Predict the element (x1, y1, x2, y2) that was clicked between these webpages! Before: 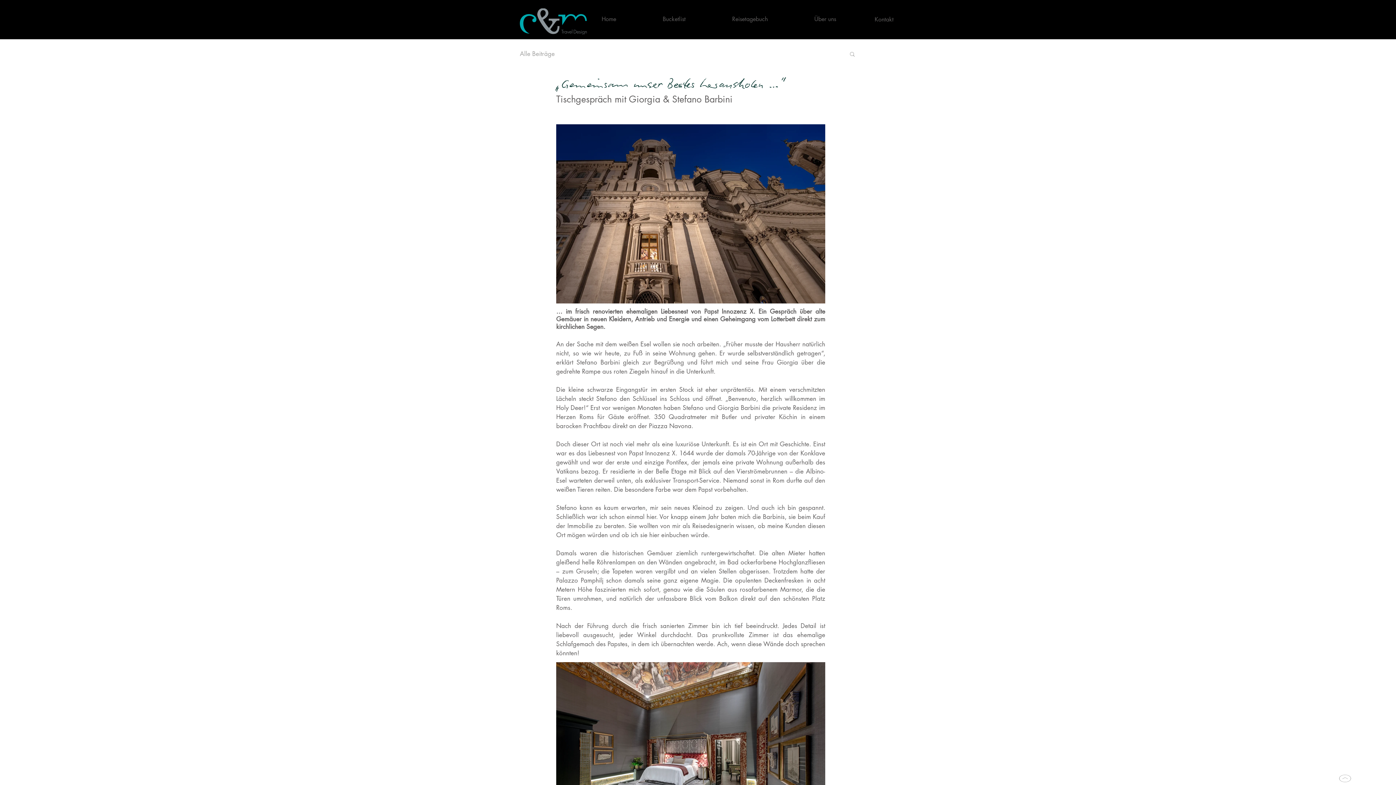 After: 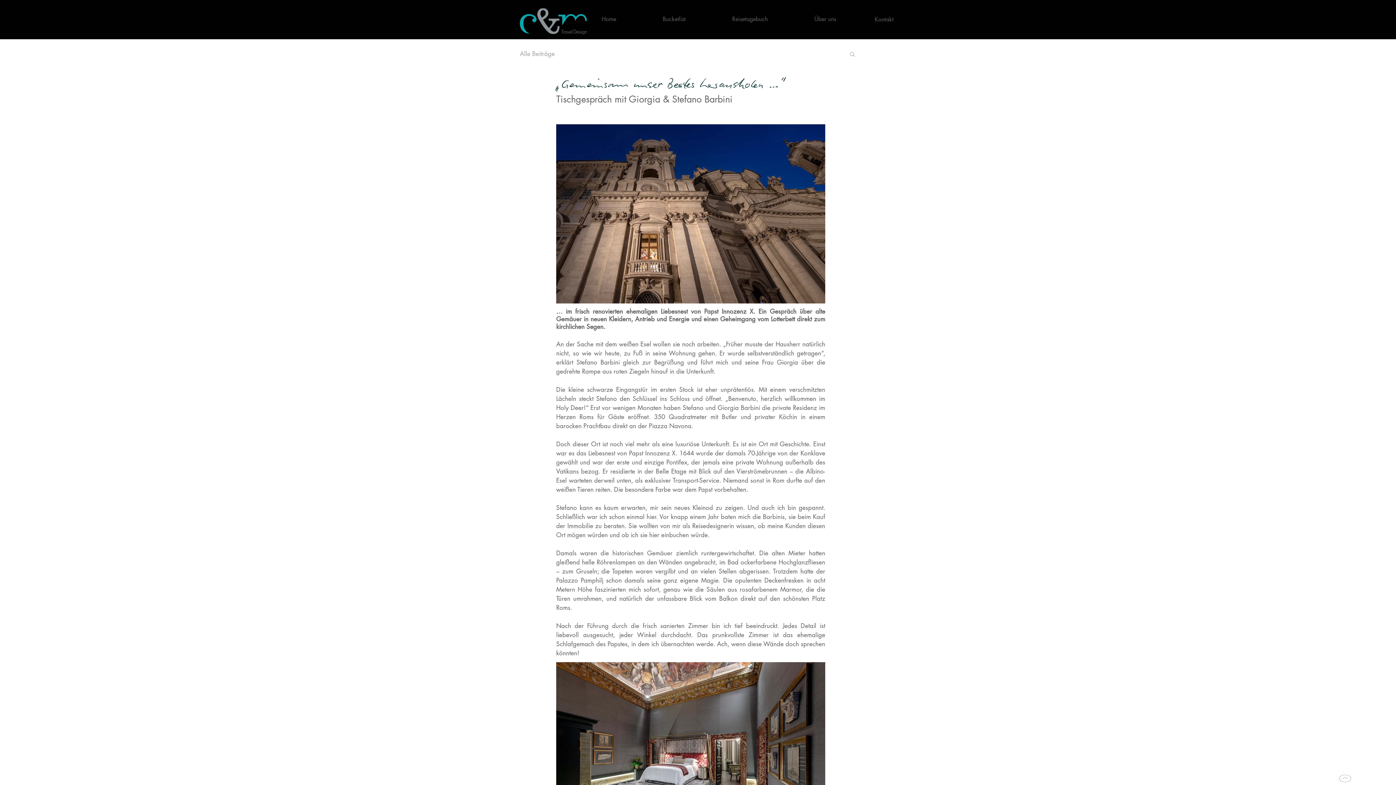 Action: bbox: (1380, 773, 1389, 778)